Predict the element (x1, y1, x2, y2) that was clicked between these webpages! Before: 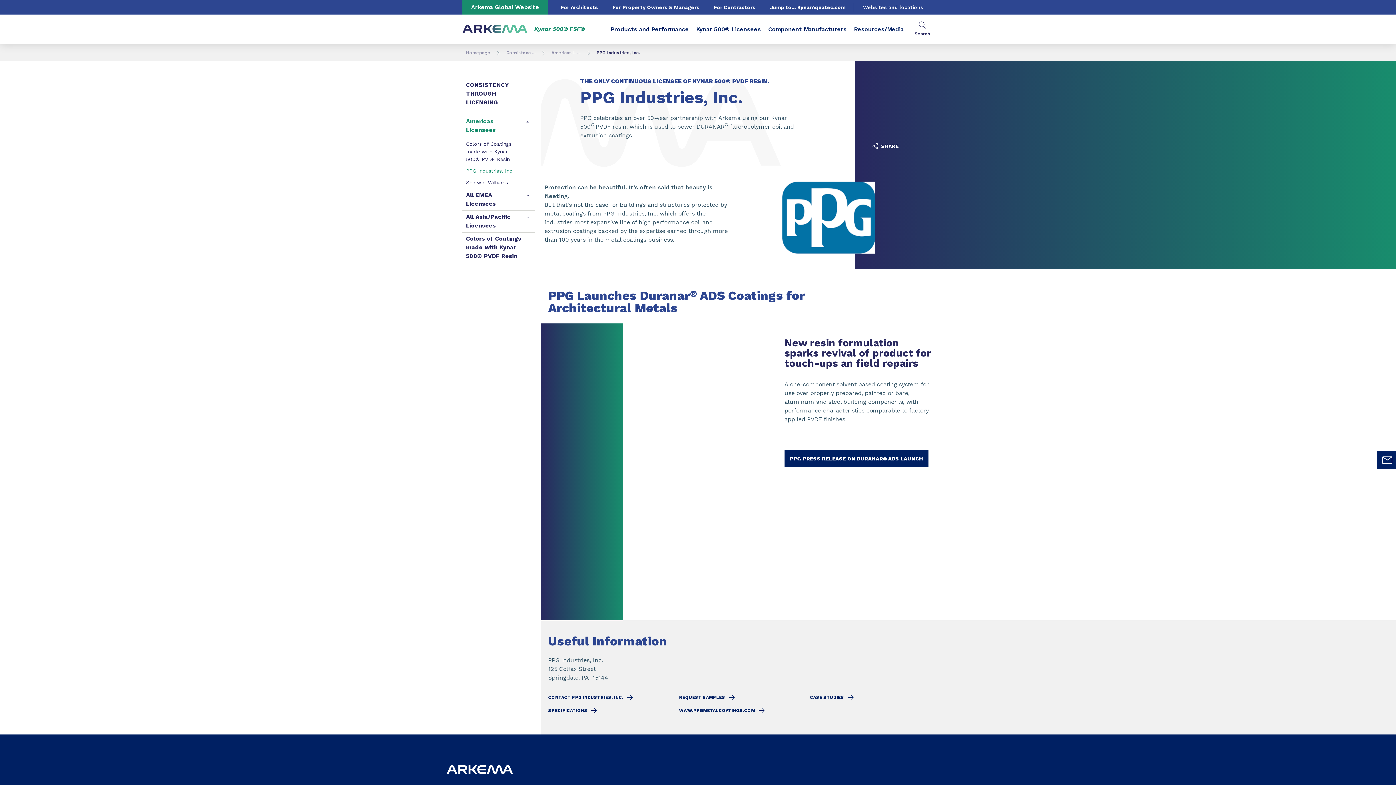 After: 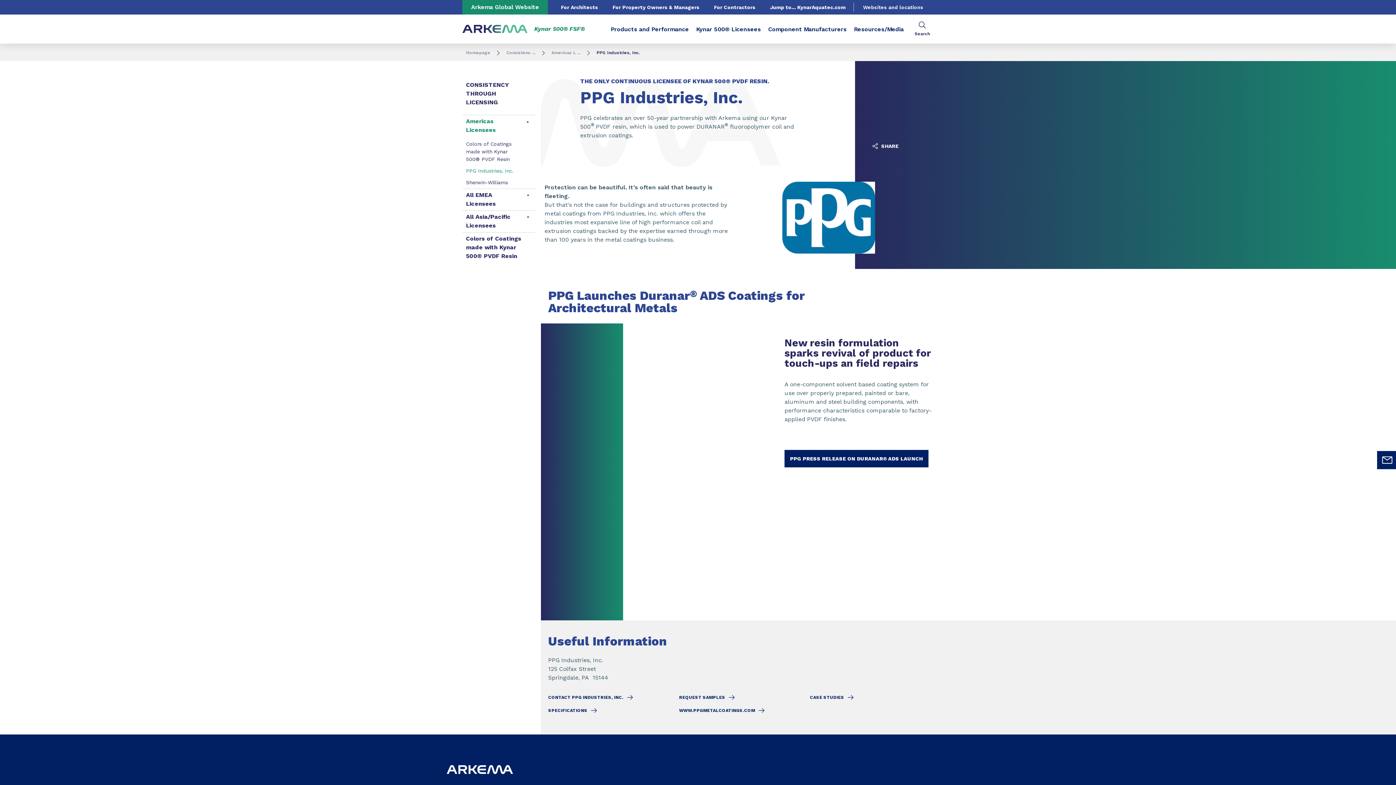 Action: bbox: (436, 777, 523, 784)